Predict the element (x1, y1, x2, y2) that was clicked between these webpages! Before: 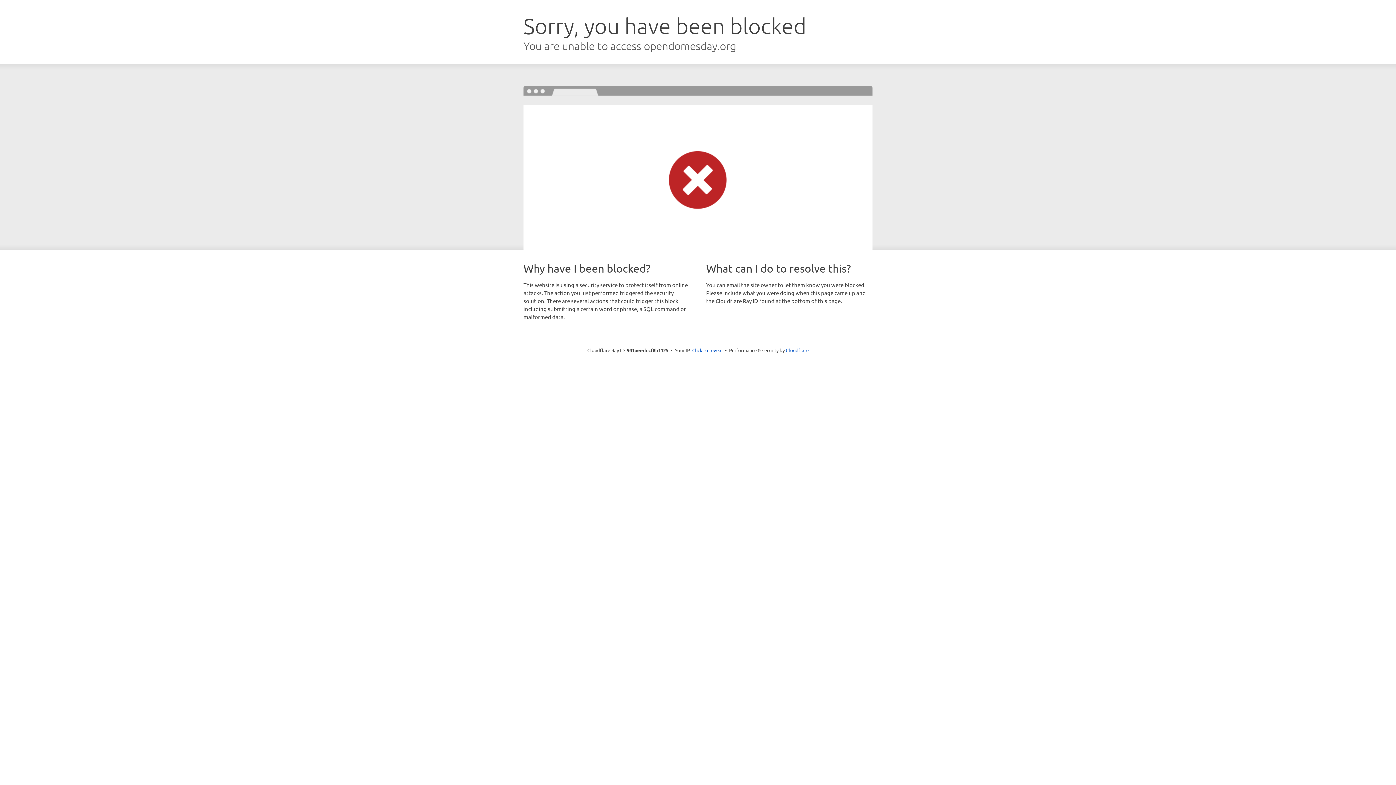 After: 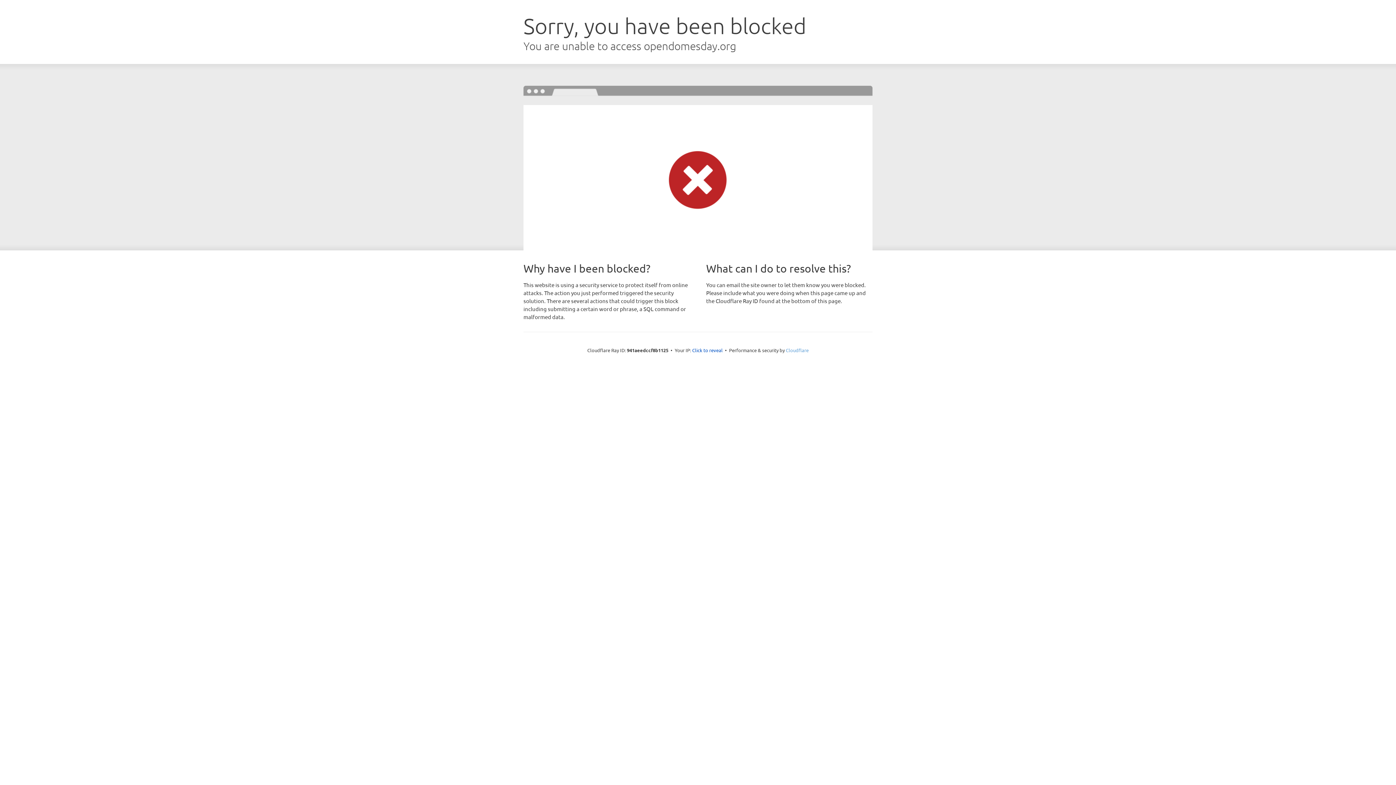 Action: bbox: (786, 347, 808, 353) label: Cloudflare